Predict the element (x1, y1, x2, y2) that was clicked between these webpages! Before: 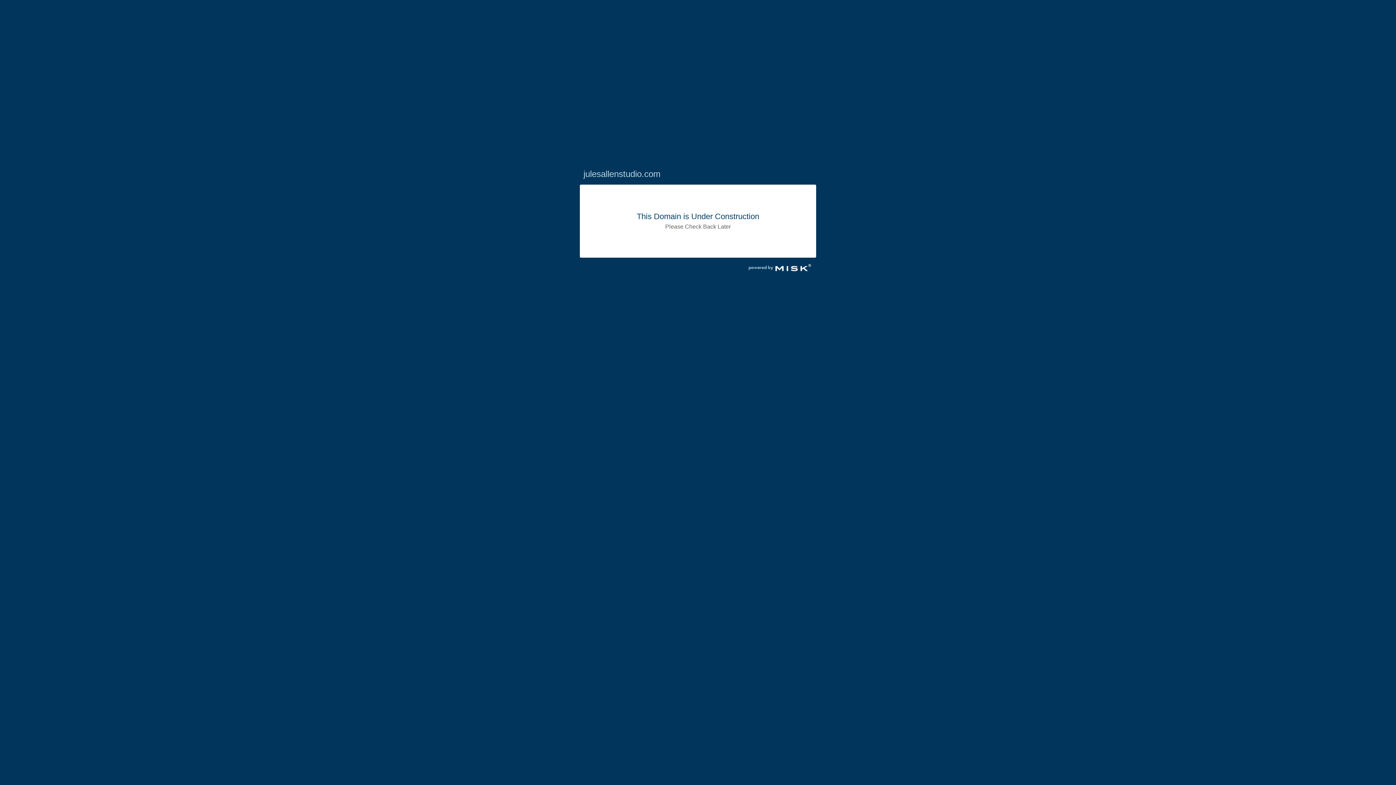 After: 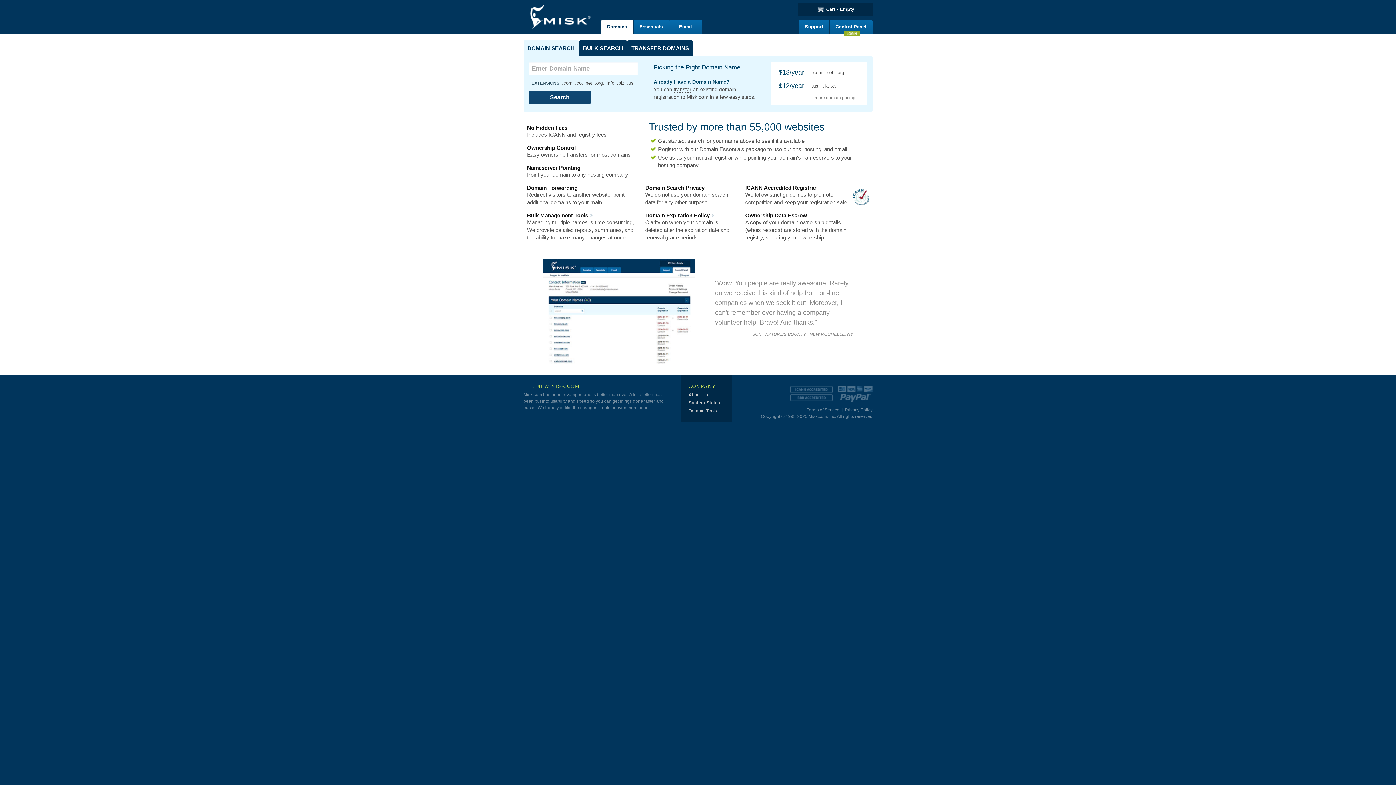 Action: bbox: (743, 270, 816, 277)